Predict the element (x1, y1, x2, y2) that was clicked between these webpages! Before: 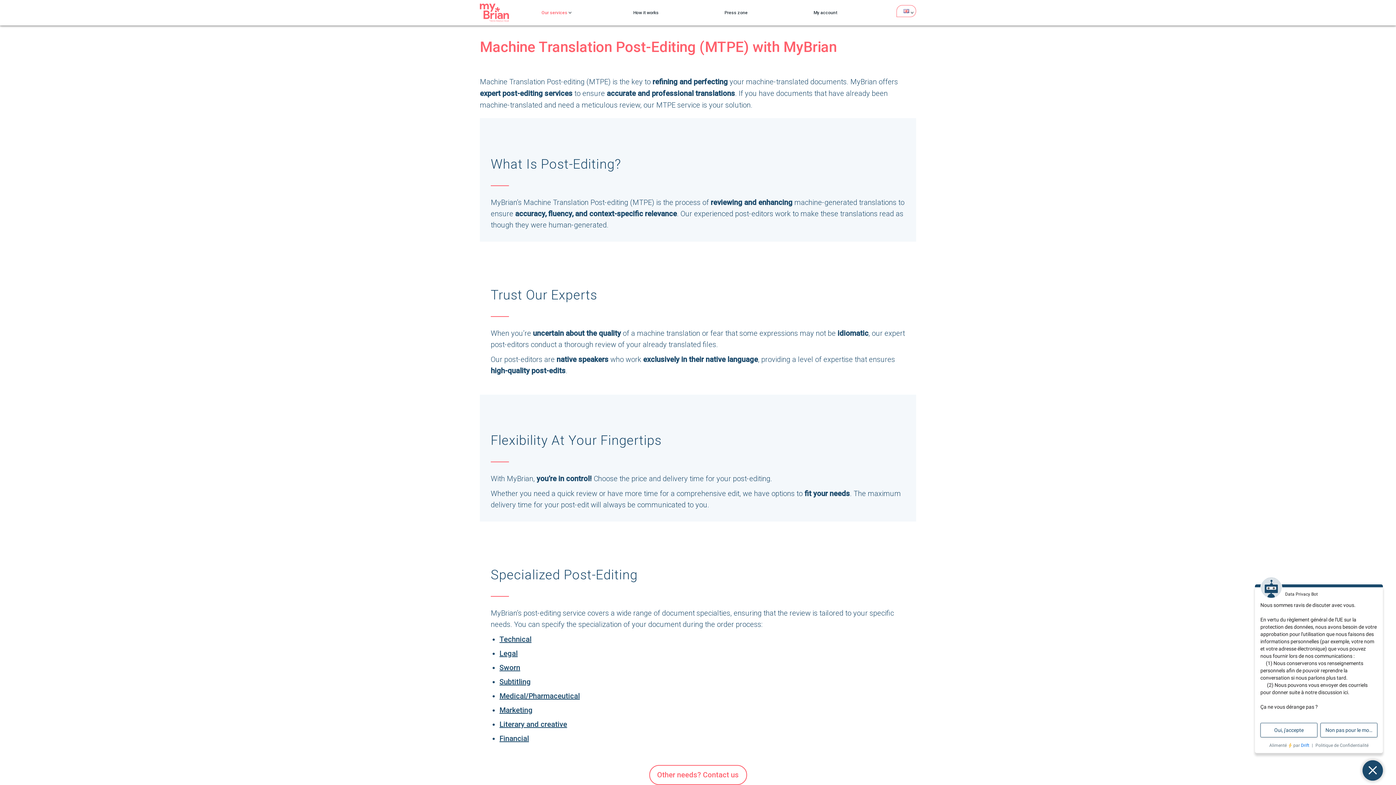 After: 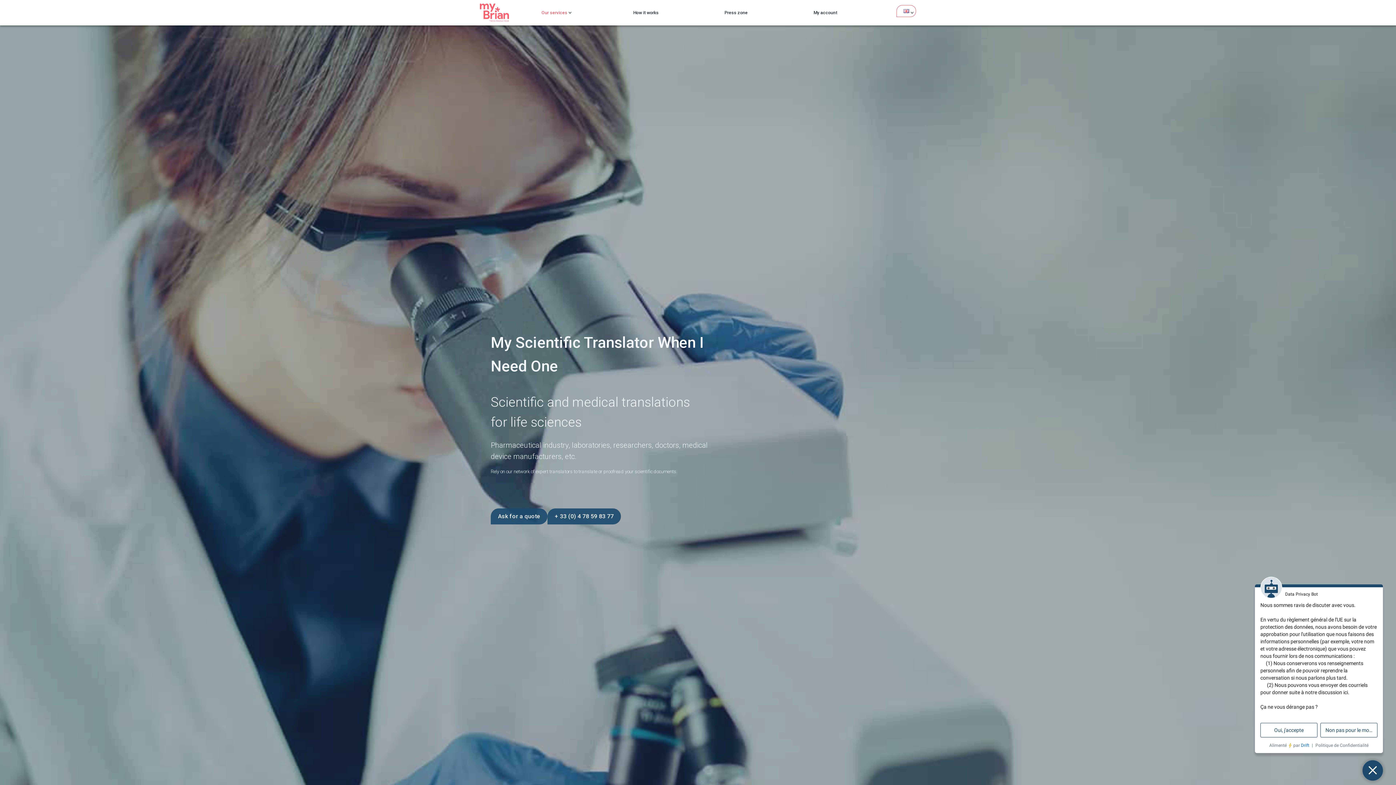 Action: label: Medical/Pharmaceutical bbox: (499, 692, 580, 700)